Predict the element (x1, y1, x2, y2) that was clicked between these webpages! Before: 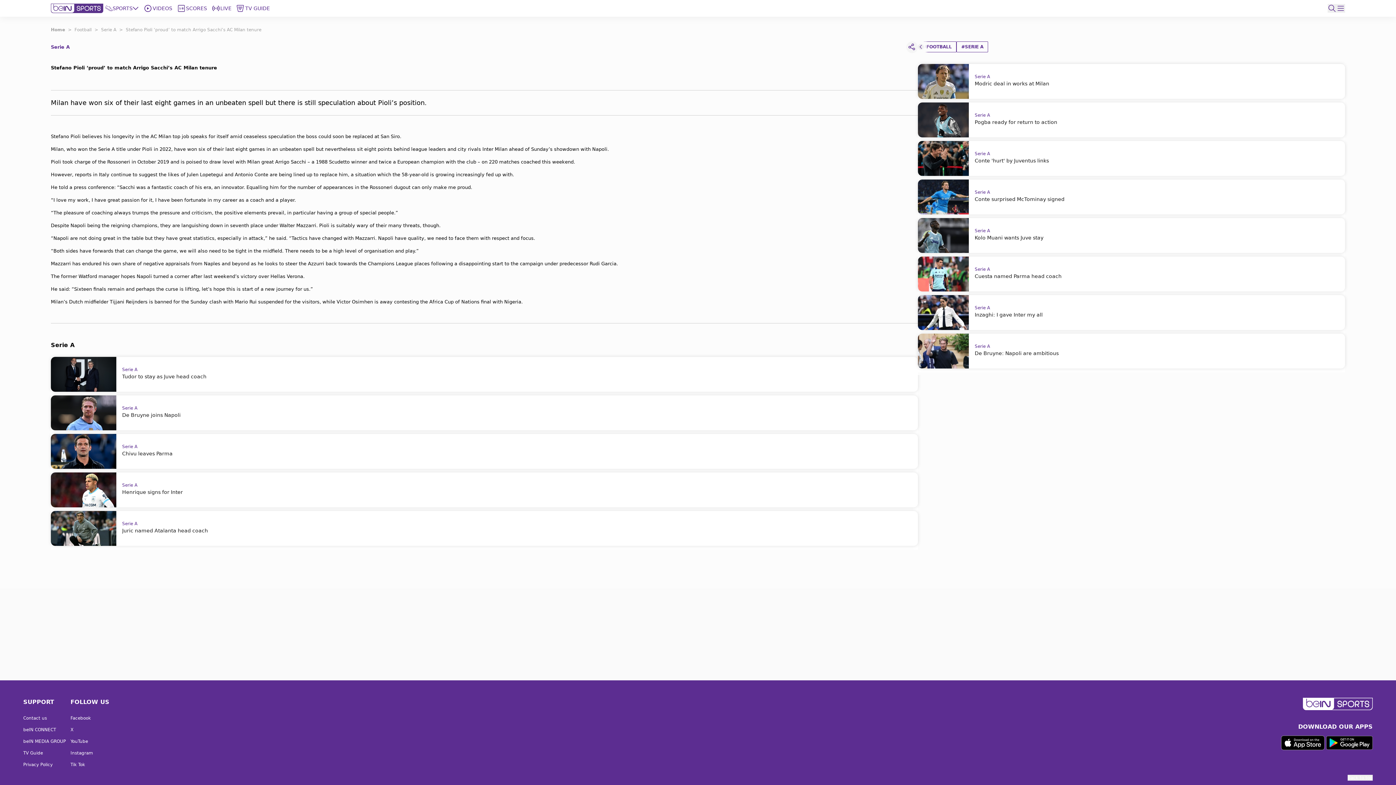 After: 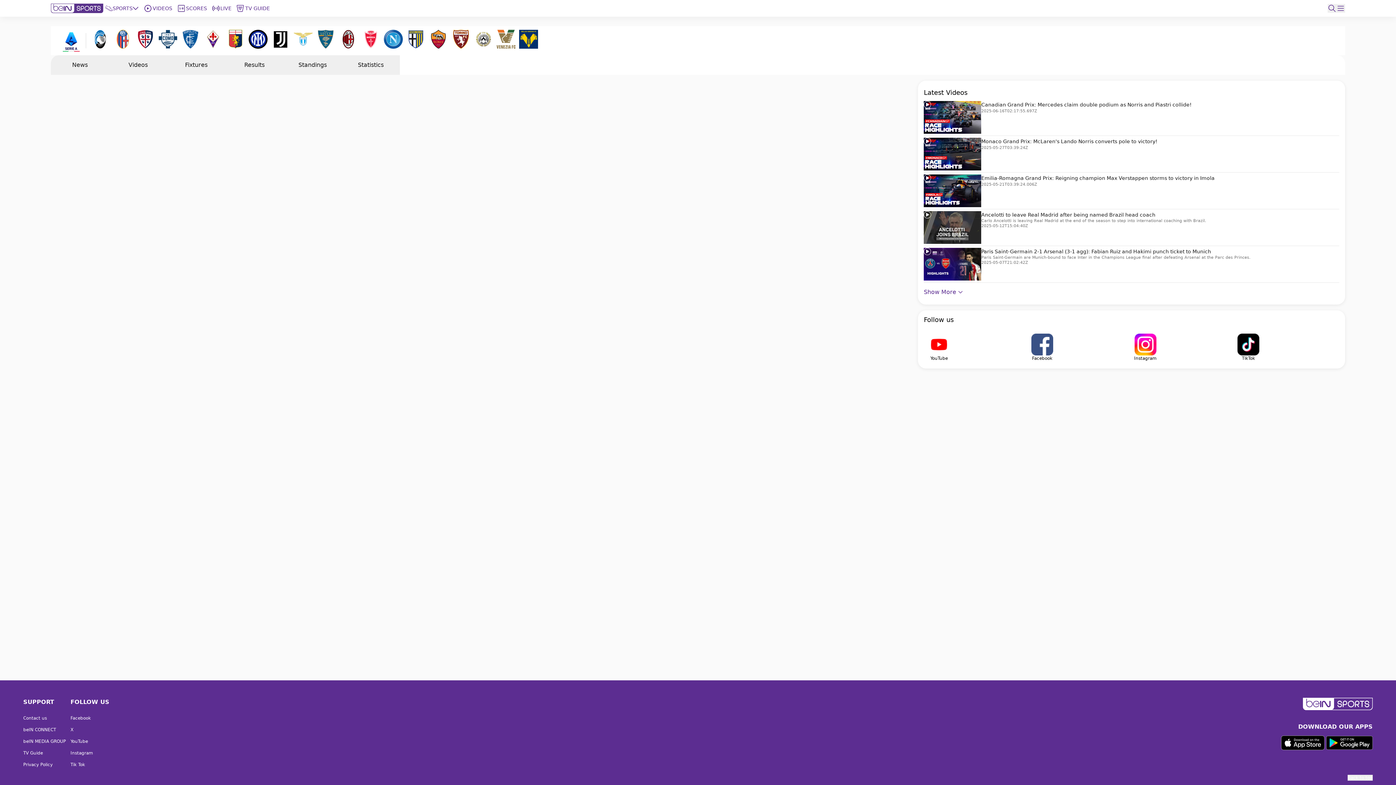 Action: bbox: (956, 41, 988, 52) label: #SERIE A